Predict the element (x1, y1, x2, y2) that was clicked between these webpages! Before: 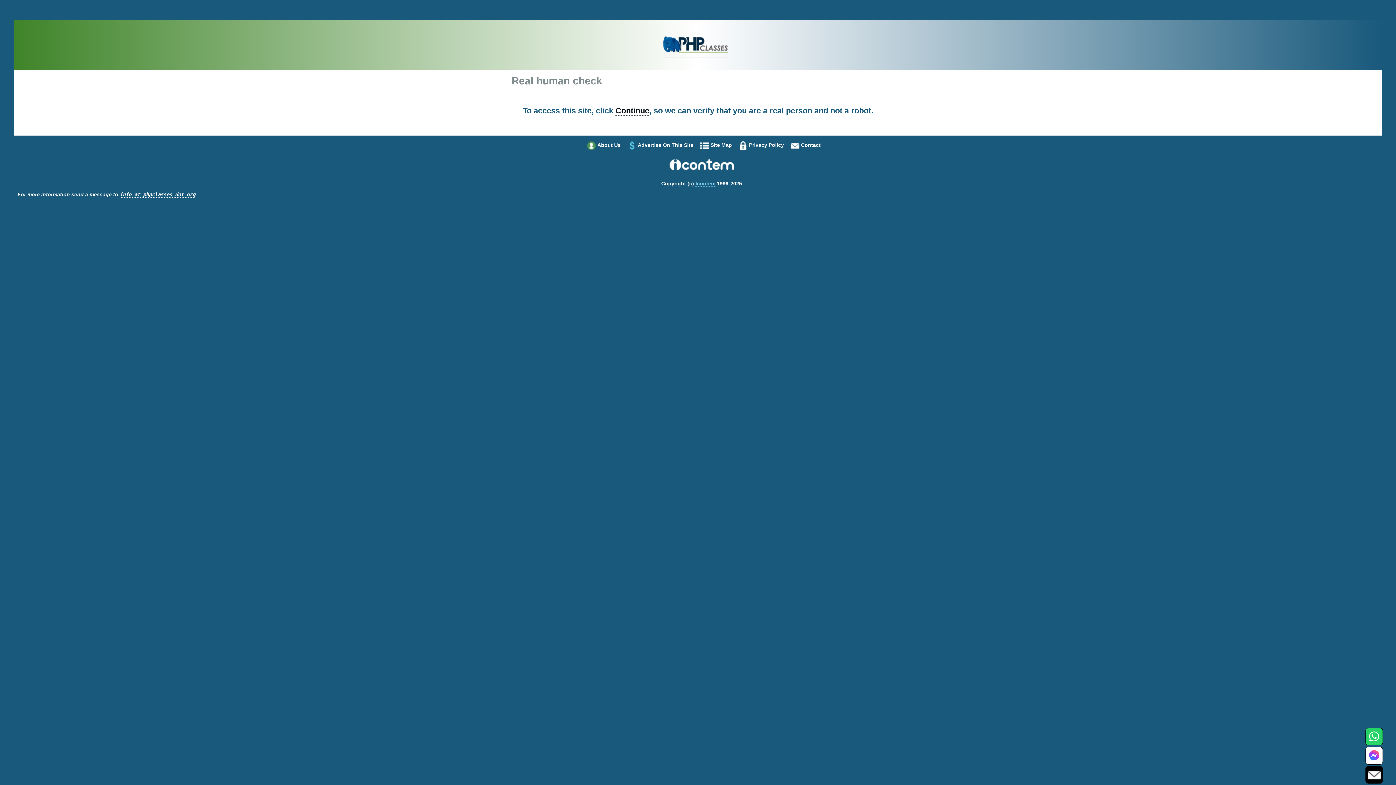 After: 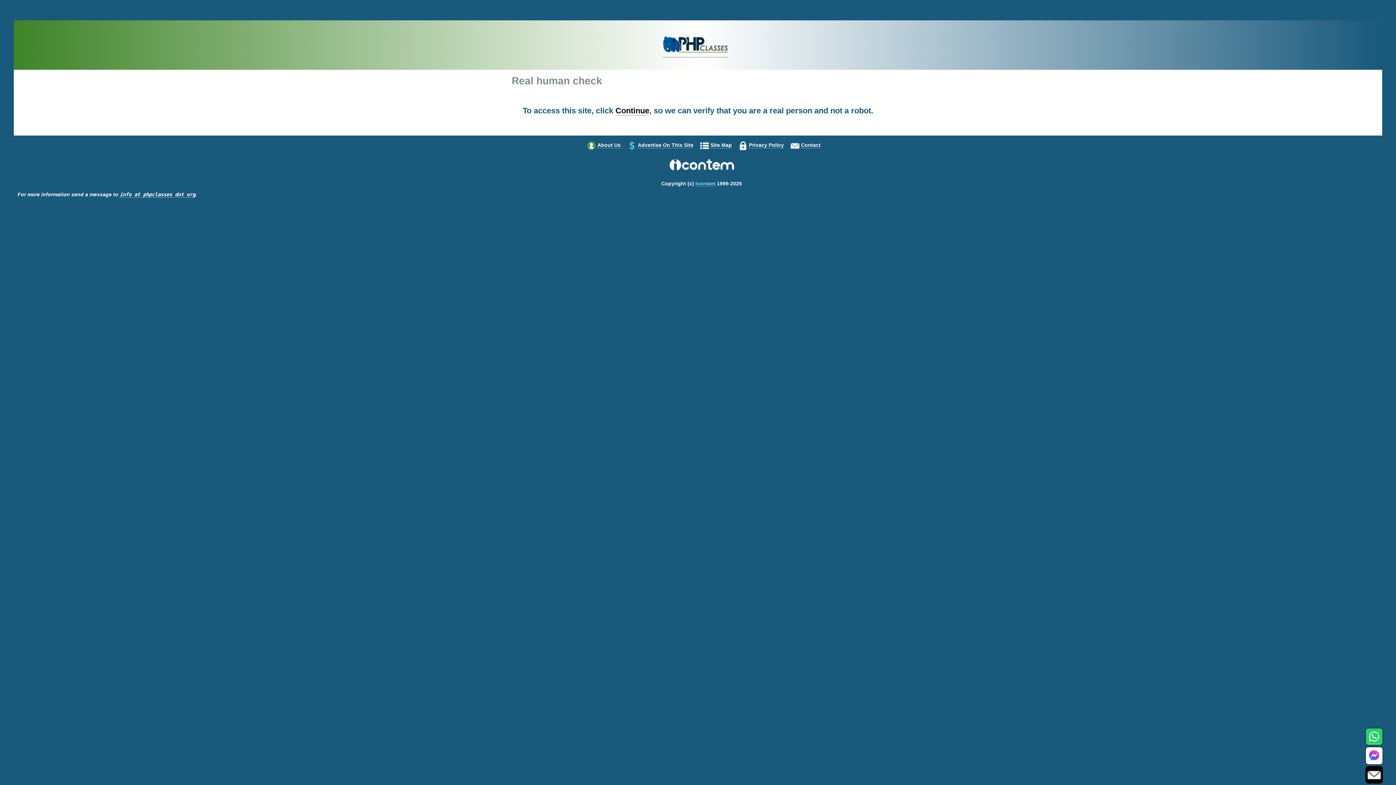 Action: bbox: (669, 171, 734, 177)